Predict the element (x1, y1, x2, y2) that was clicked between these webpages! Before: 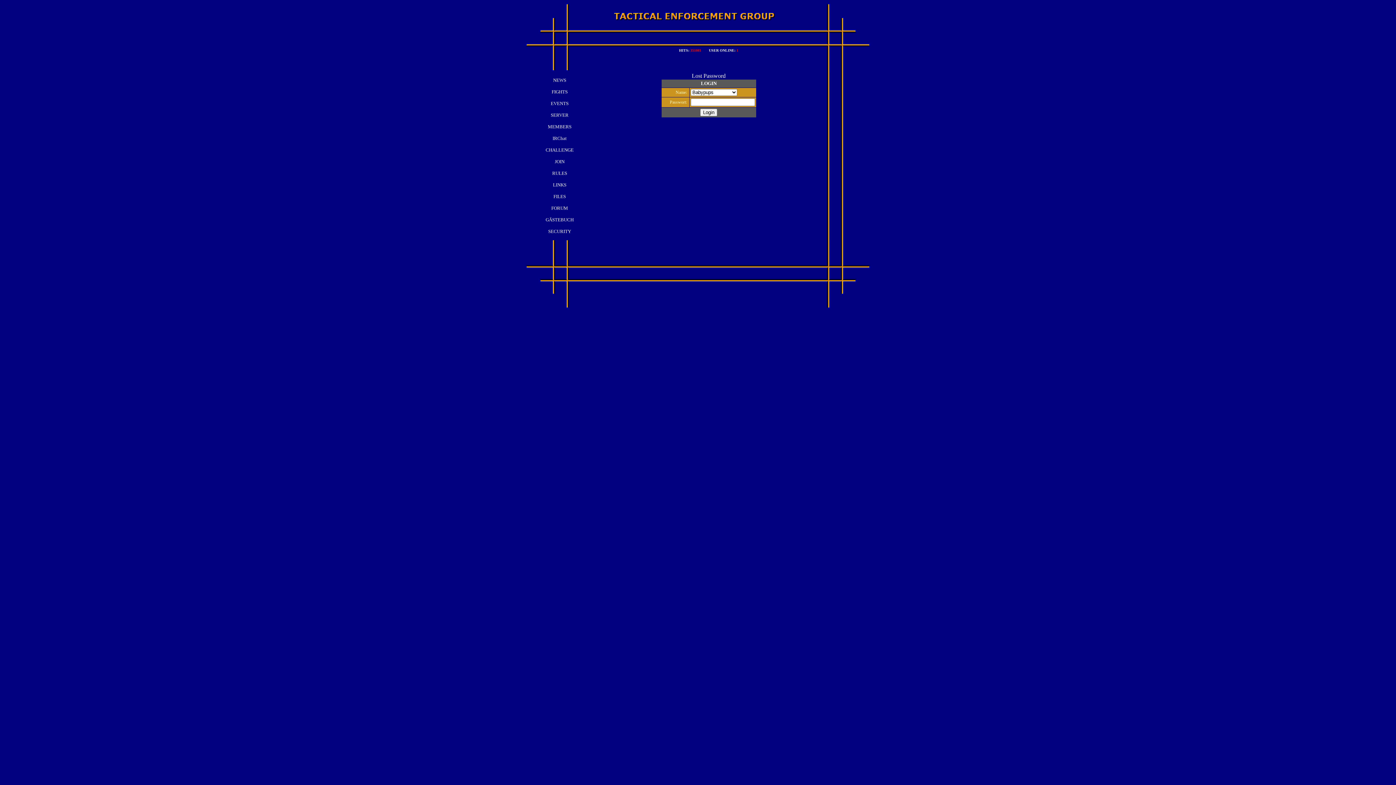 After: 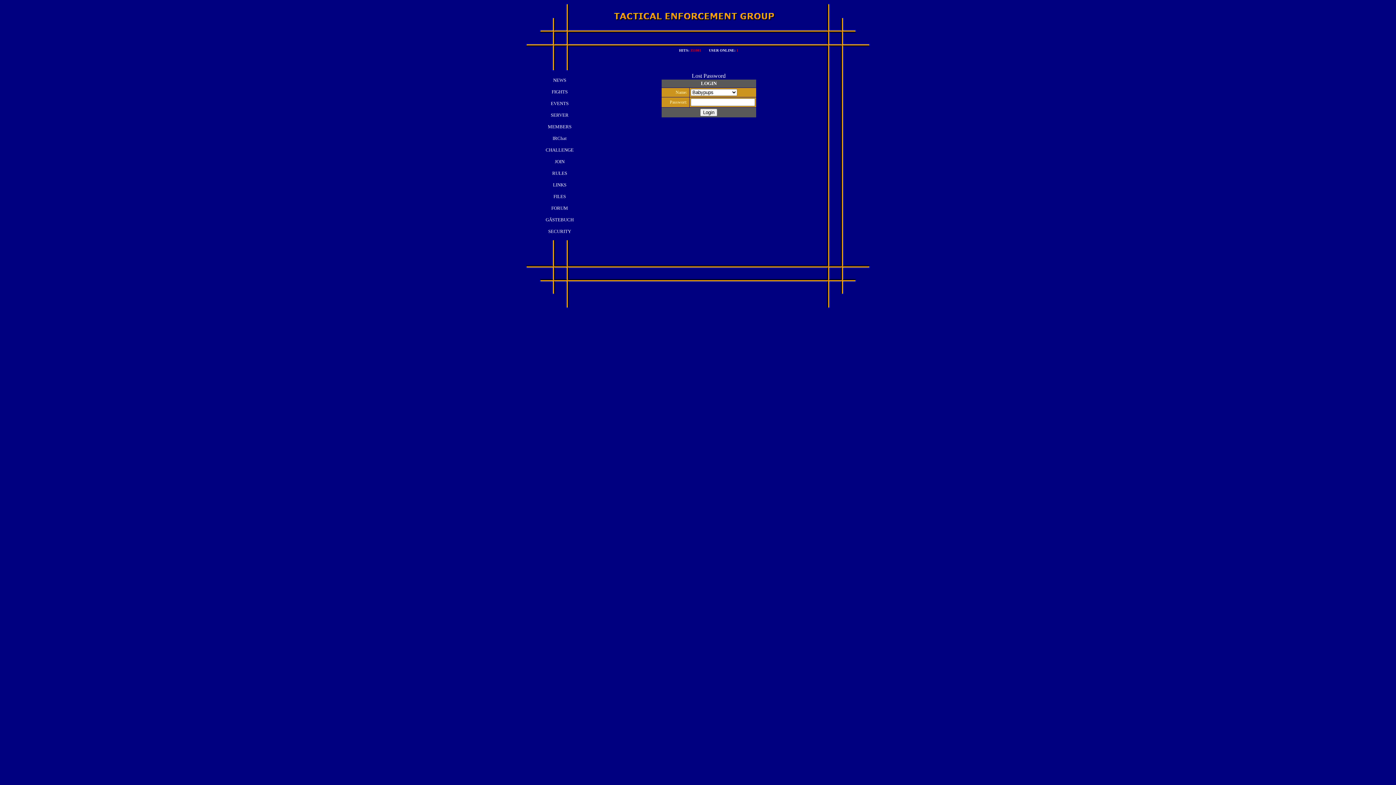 Action: label: SECURITY bbox: (548, 228, 571, 234)